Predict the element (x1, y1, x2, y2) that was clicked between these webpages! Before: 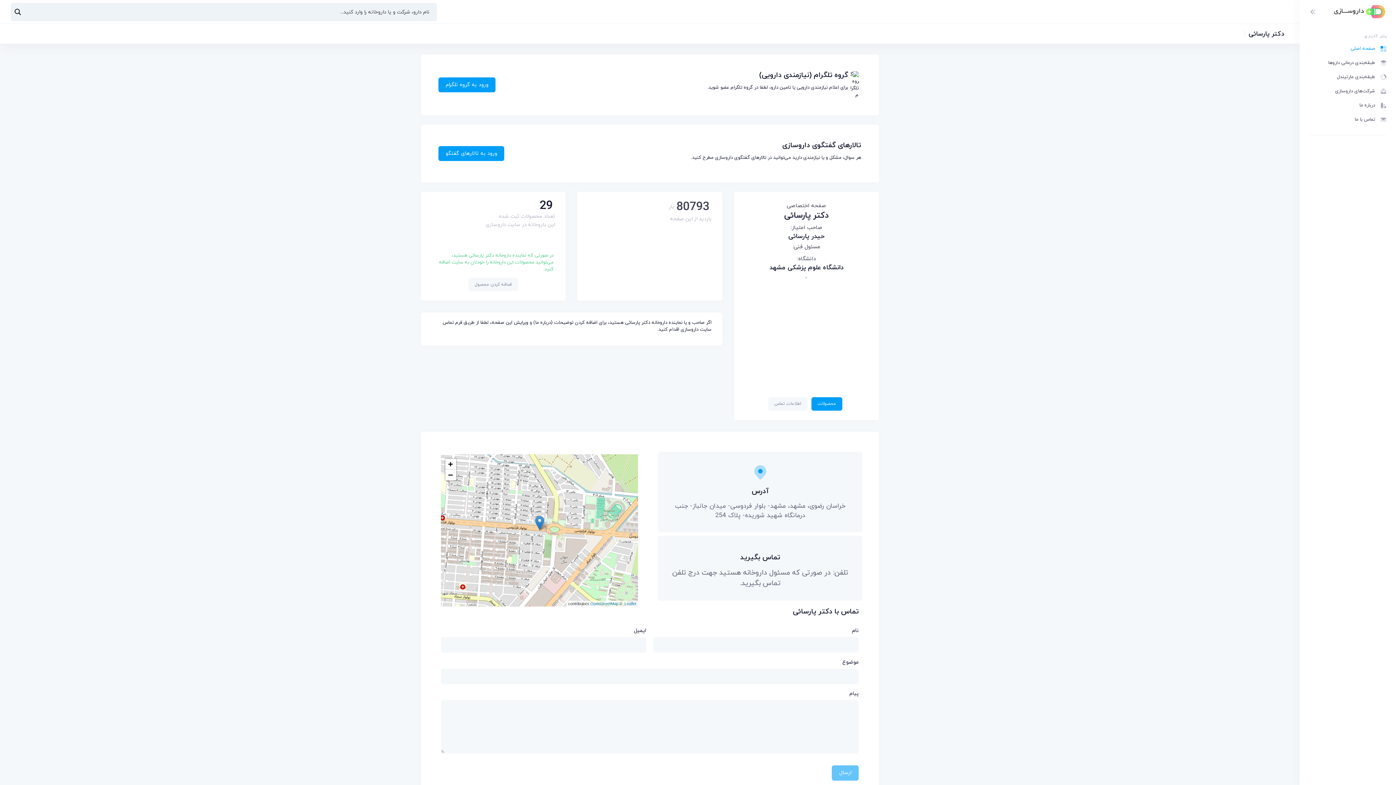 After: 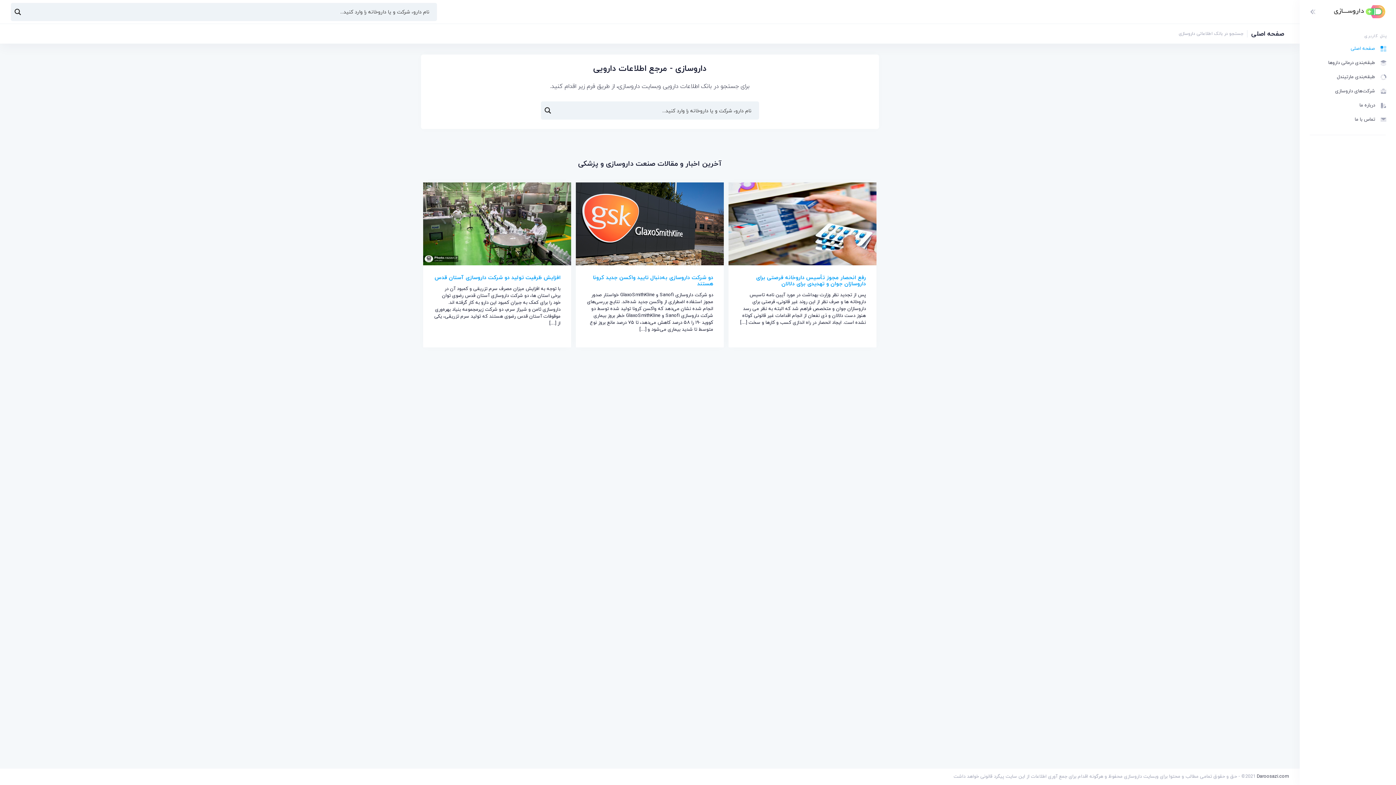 Action: bbox: (1332, 3, 1387, 20)